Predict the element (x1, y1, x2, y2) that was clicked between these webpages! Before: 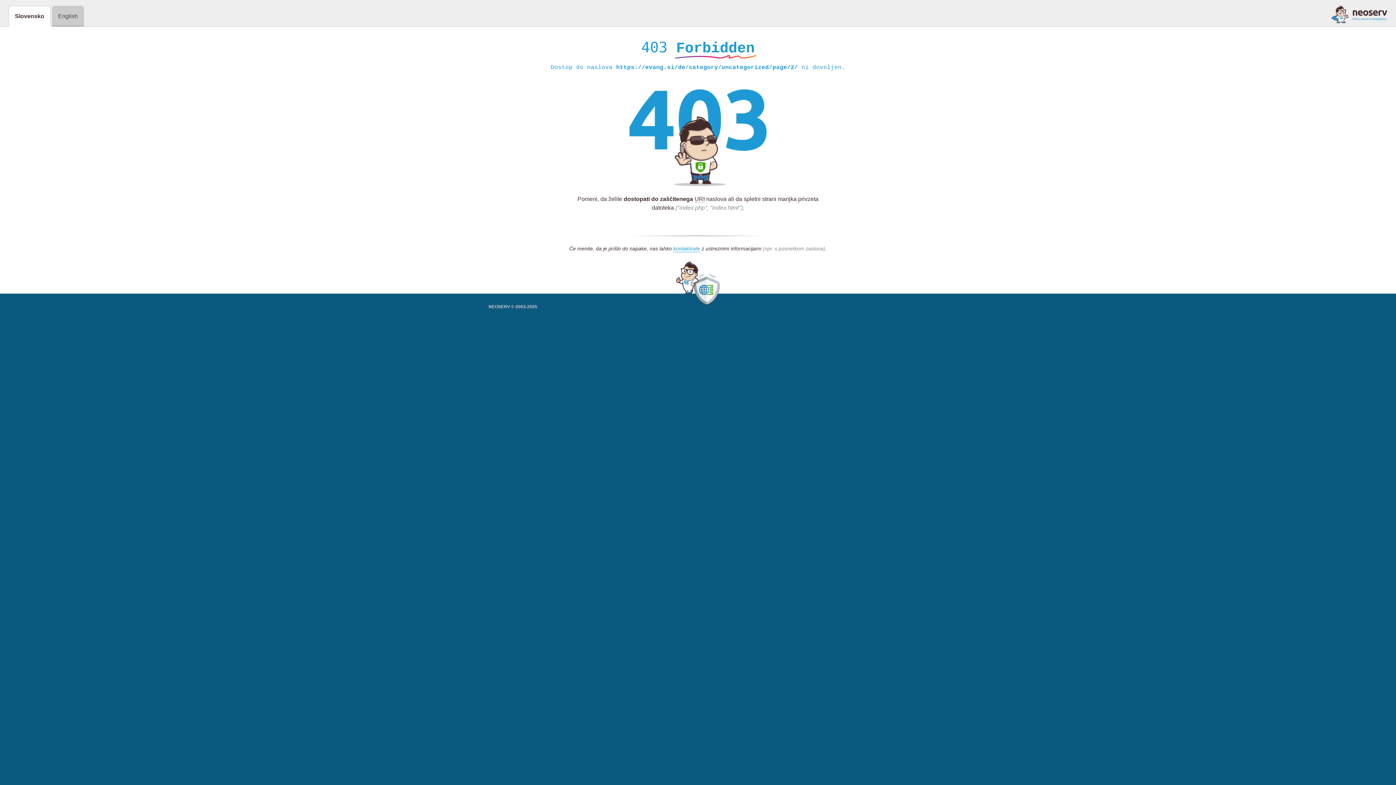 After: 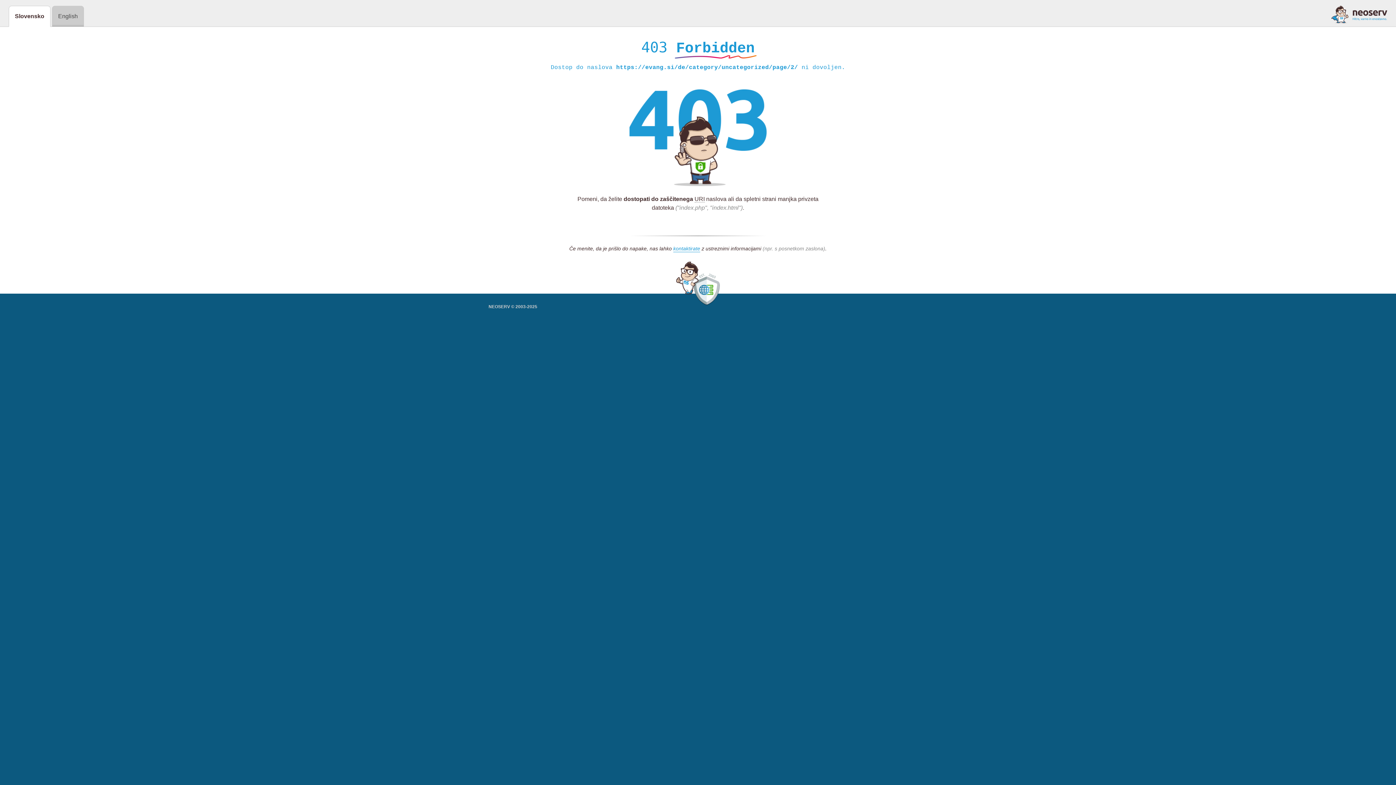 Action: bbox: (1331, 5, 1387, 23)